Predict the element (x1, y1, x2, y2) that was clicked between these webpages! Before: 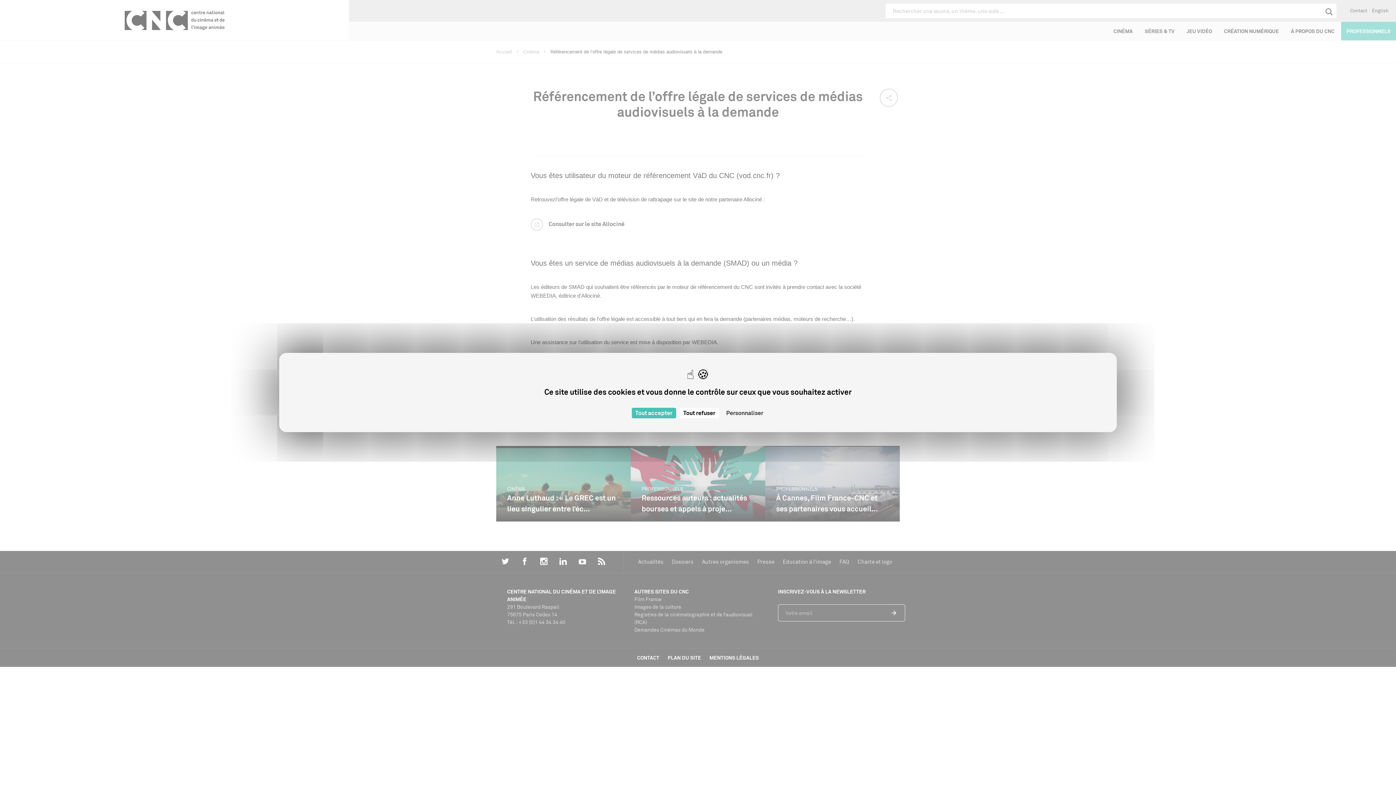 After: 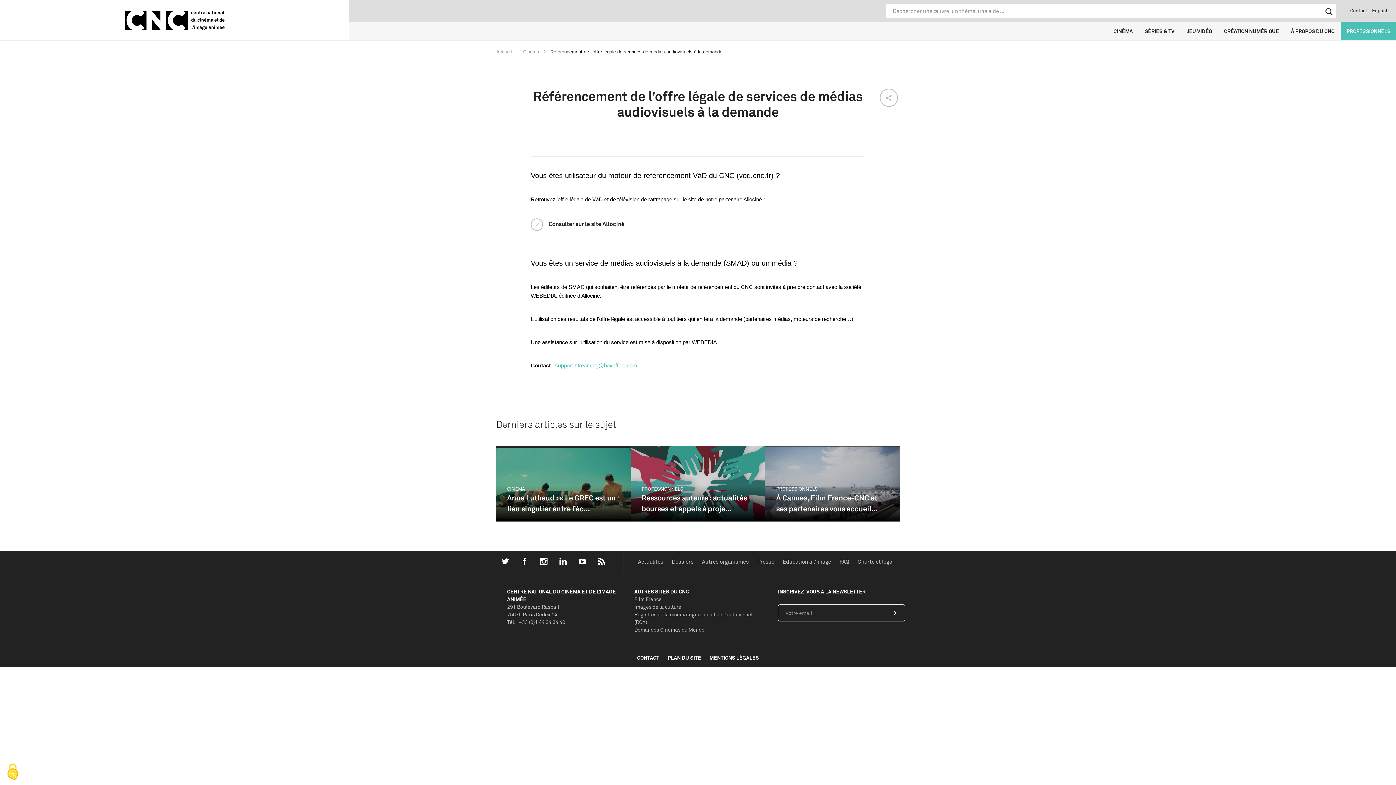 Action: bbox: (631, 408, 676, 418) label: Cookies : Tout accepter